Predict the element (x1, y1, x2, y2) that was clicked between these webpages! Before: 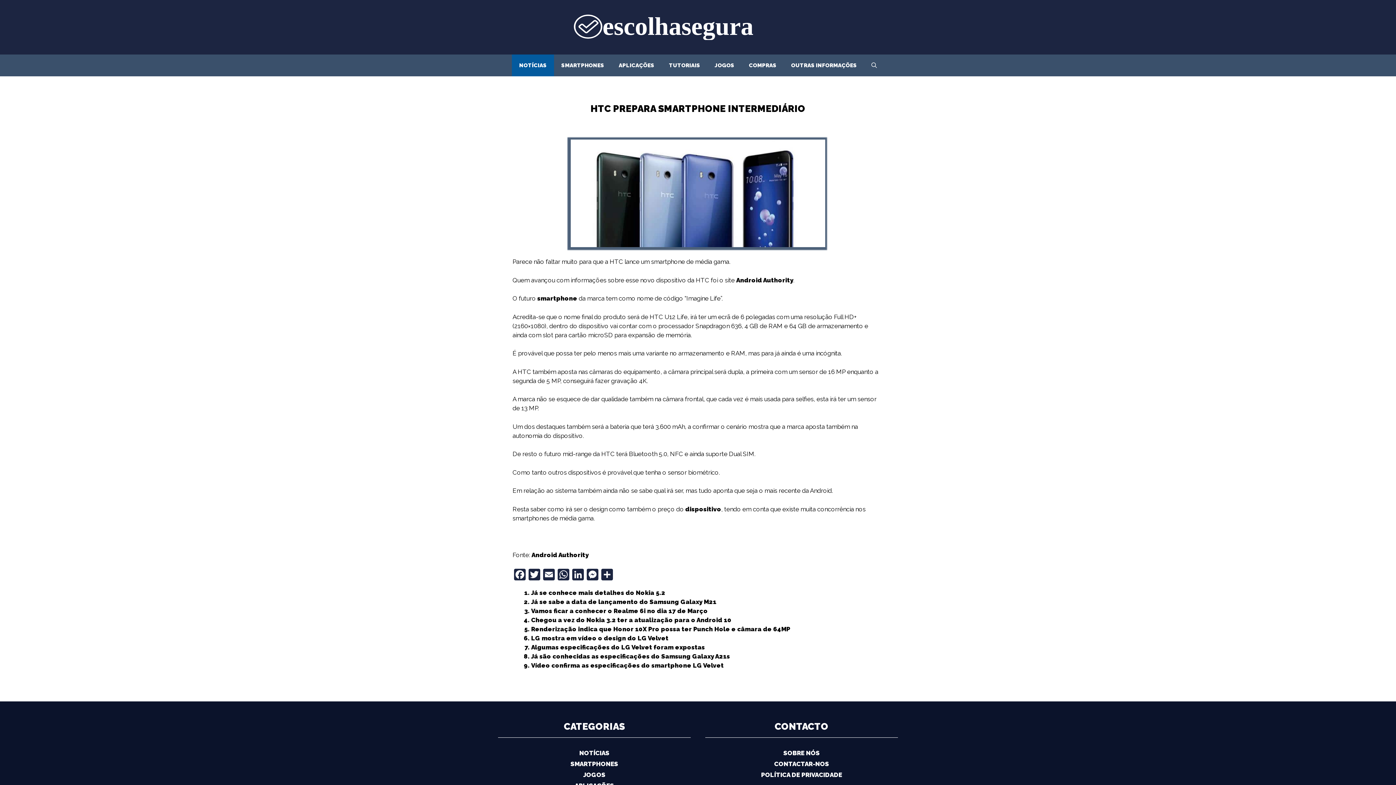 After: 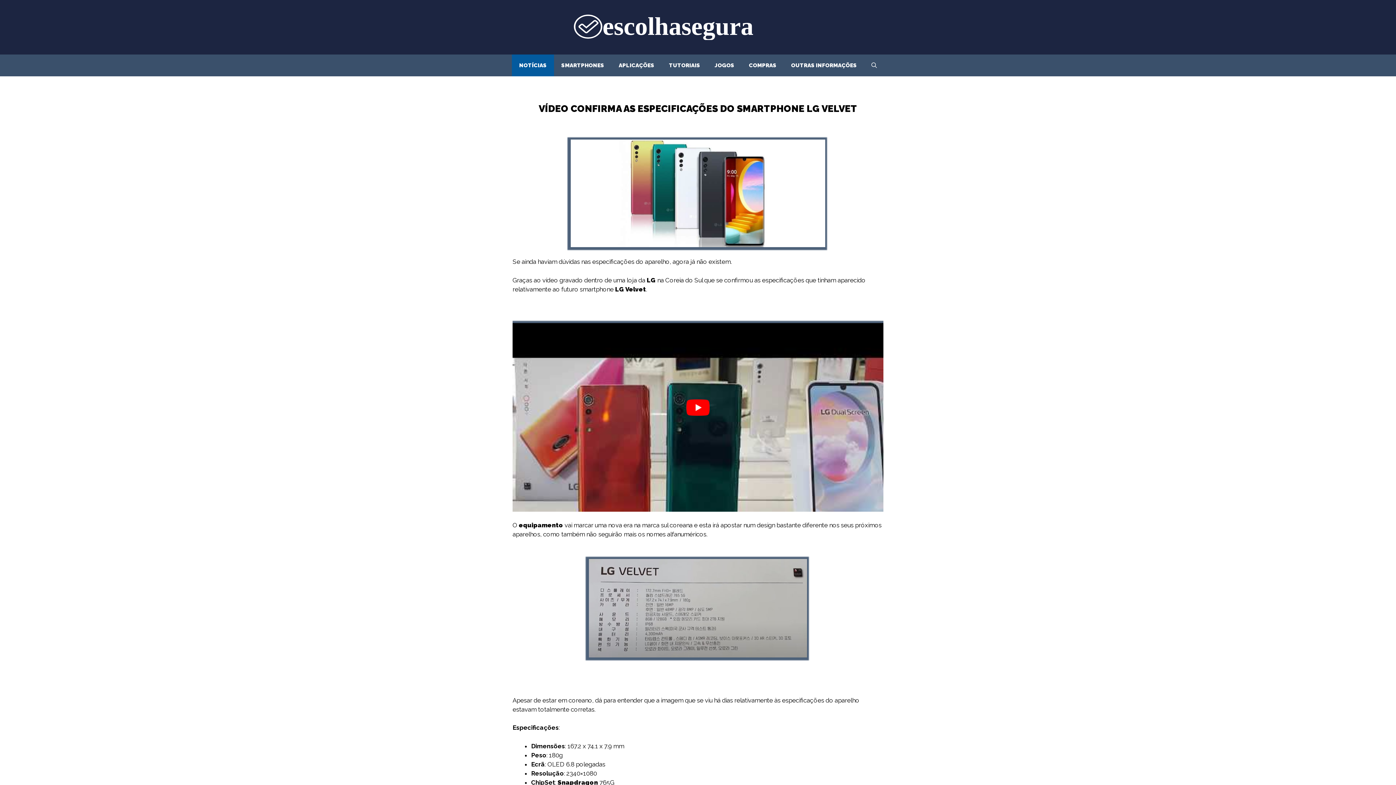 Action: label: Vídeo confirma as especificações do smartphone LG Velvet bbox: (531, 662, 724, 669)